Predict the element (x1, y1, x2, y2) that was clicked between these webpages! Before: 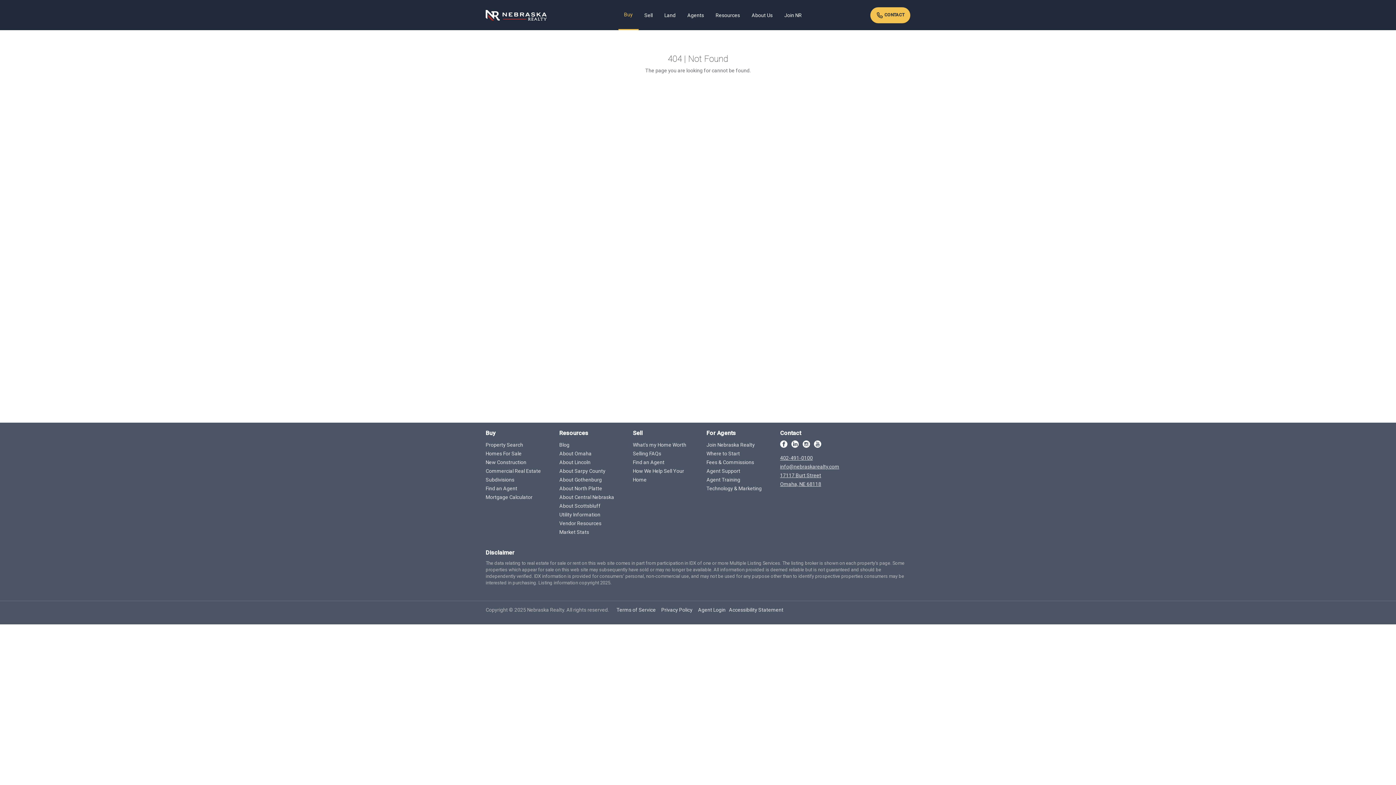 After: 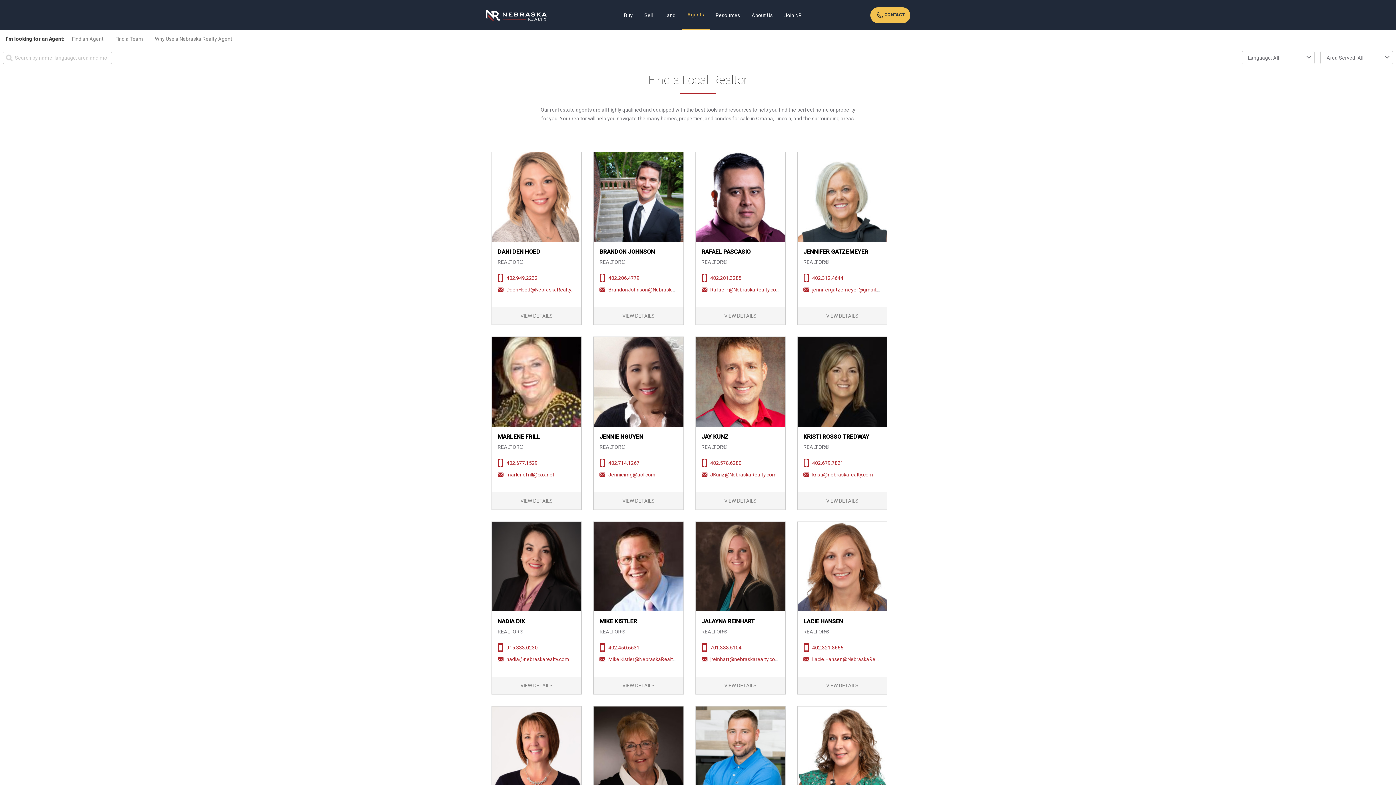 Action: bbox: (485, 484, 542, 493) label: Find an Agent